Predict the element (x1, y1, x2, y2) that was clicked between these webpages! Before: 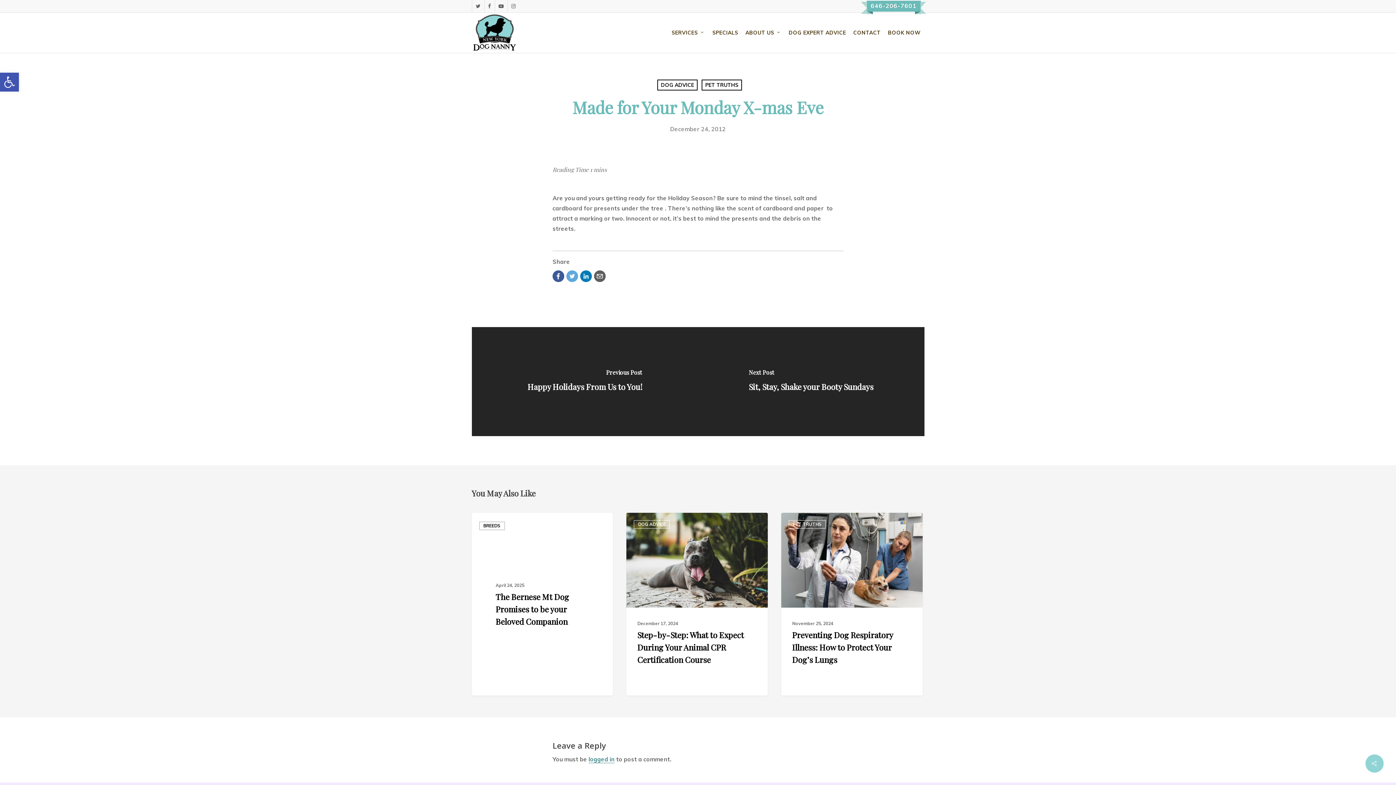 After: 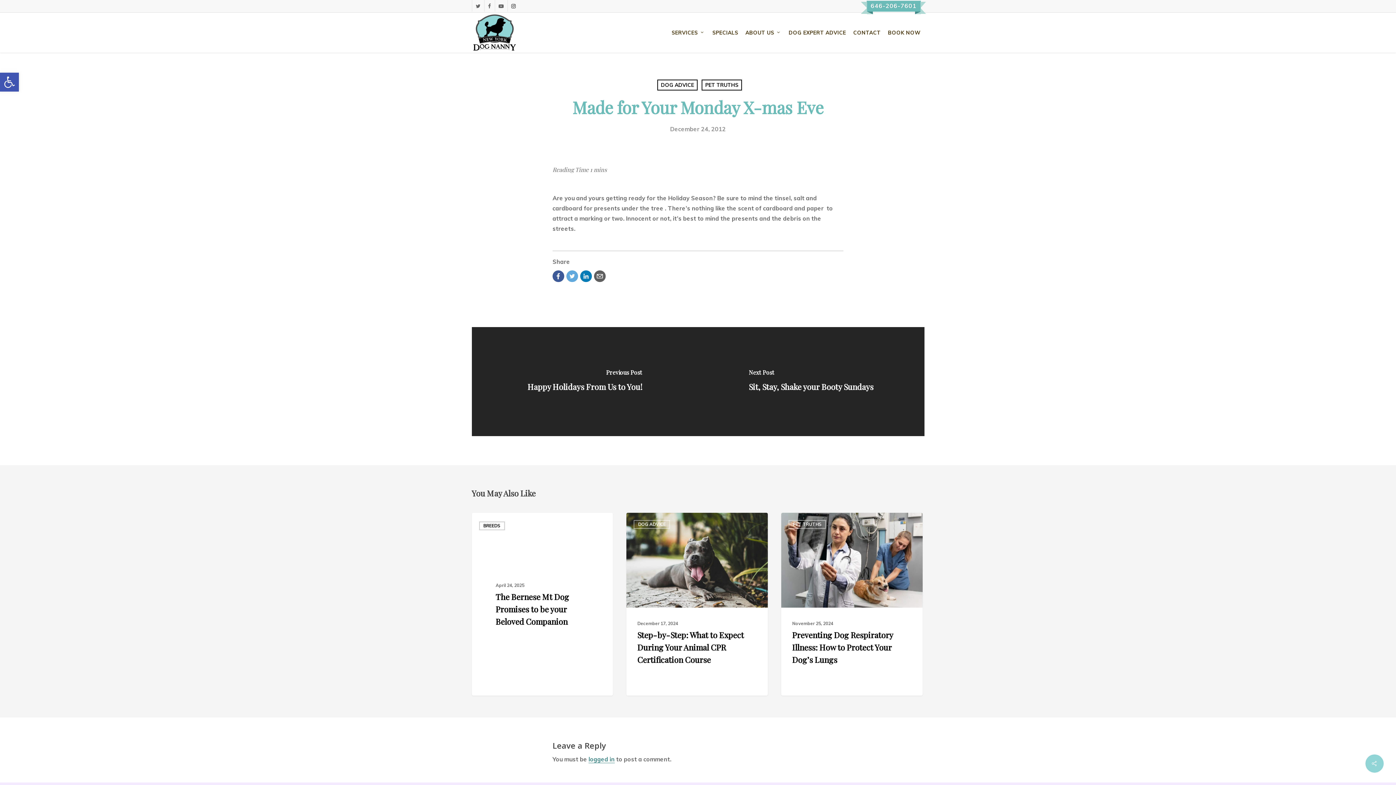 Action: bbox: (507, 0, 519, 11) label: instagram